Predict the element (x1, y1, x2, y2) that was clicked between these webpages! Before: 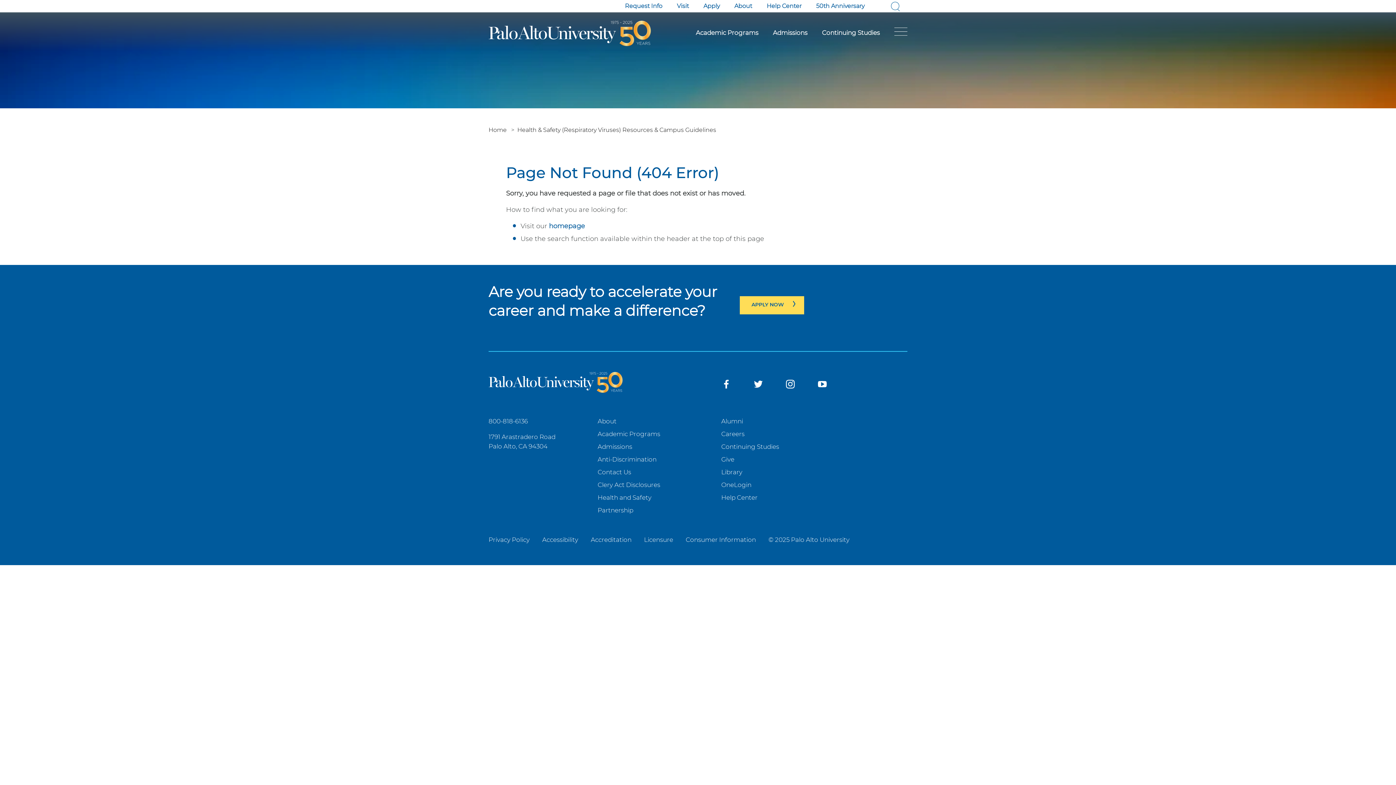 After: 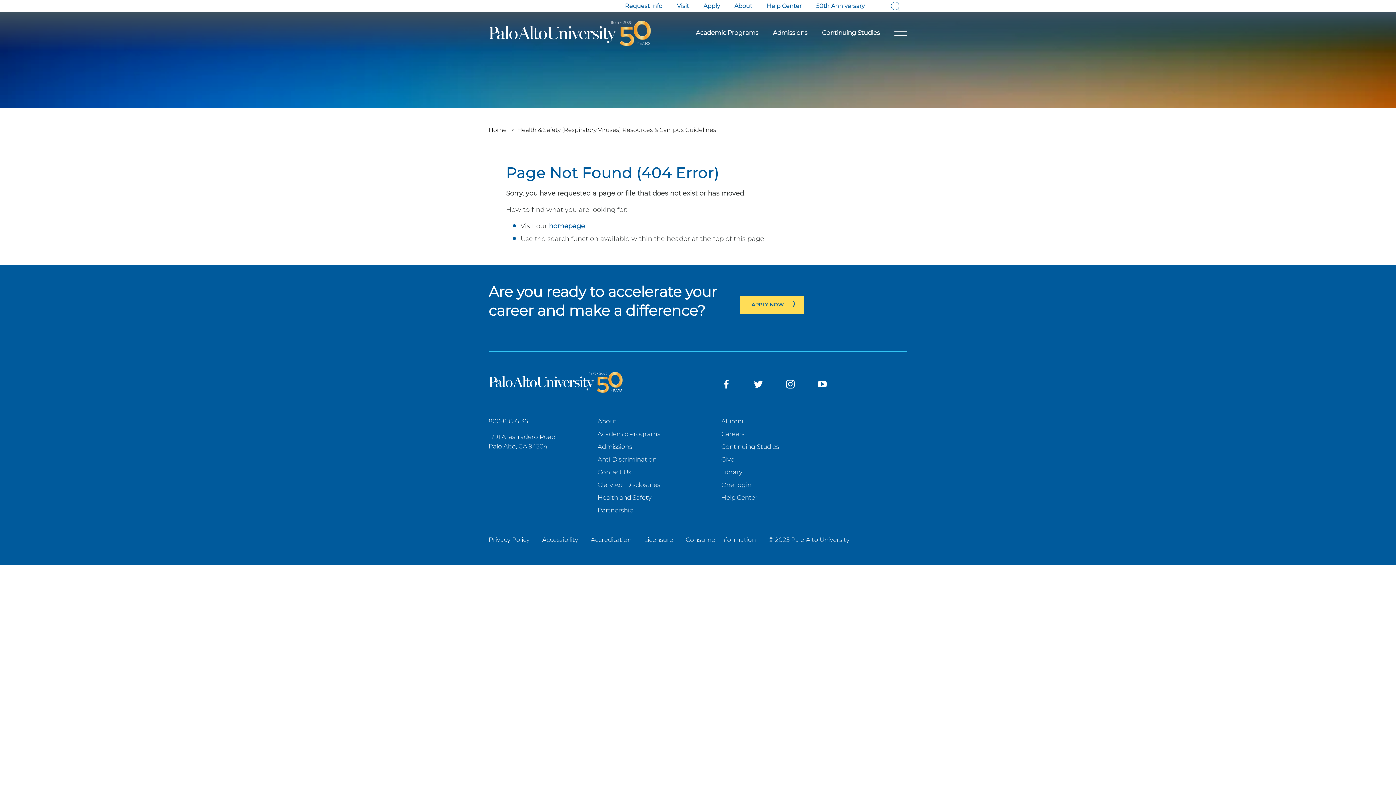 Action: label: Anti-Discrimination bbox: (597, 455, 656, 463)